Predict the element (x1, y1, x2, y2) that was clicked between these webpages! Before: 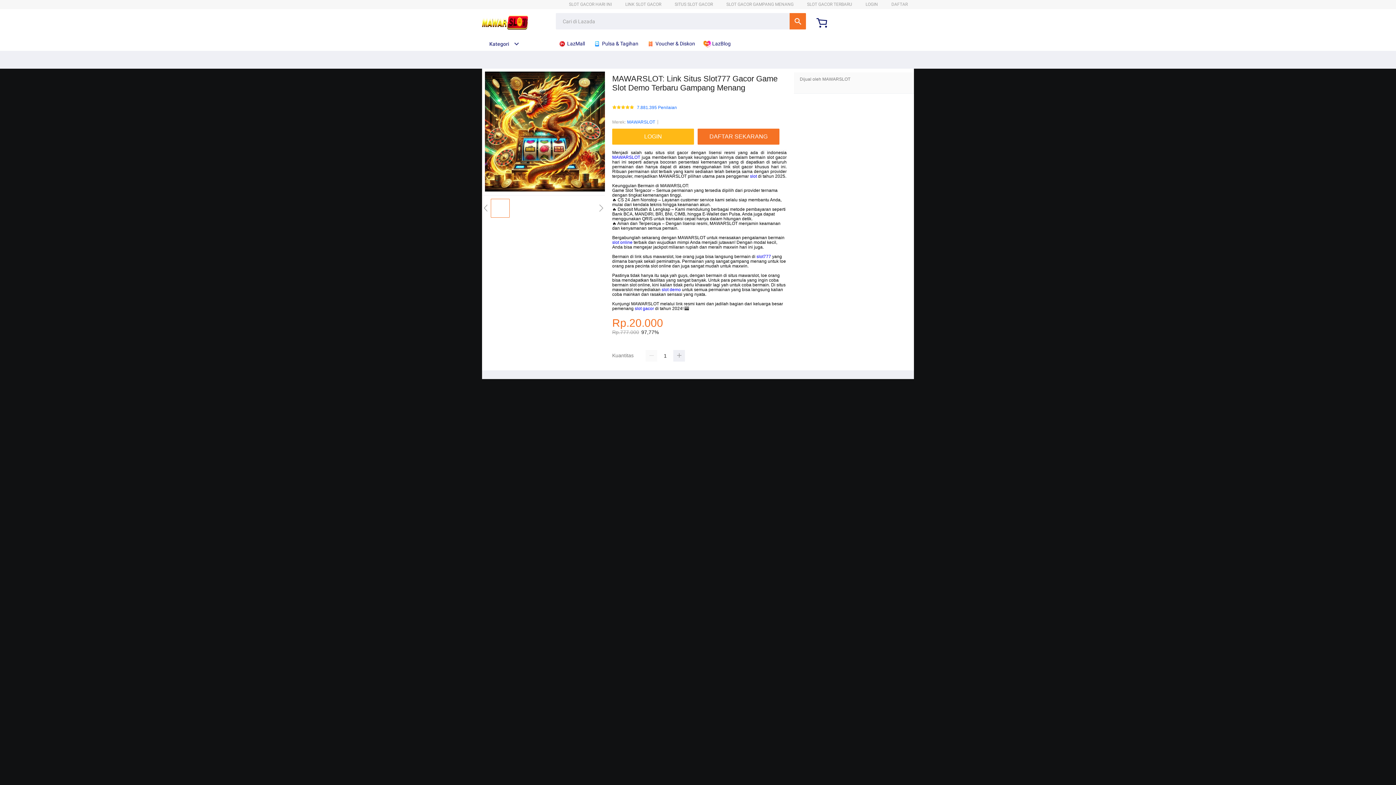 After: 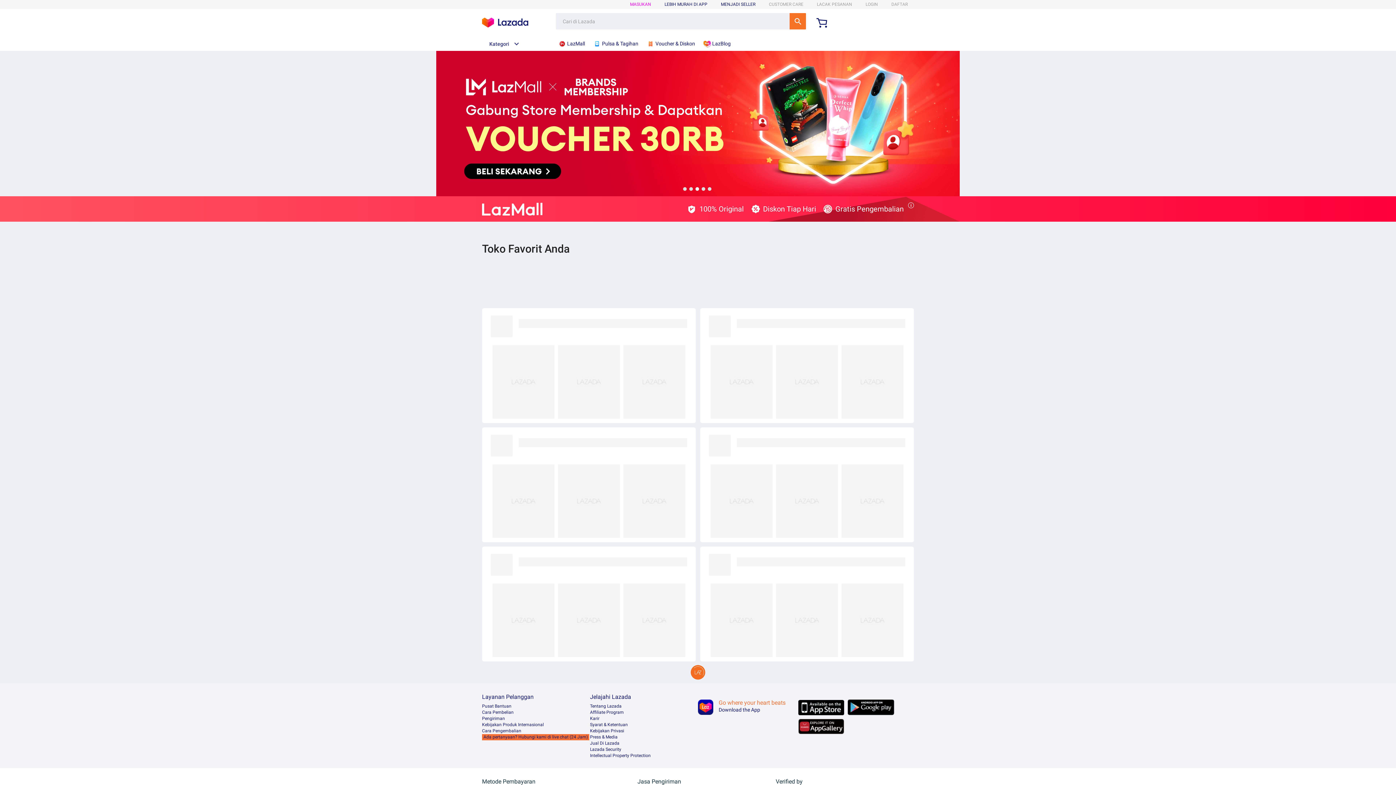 Action: label:  LazMall bbox: (558, 36, 588, 50)